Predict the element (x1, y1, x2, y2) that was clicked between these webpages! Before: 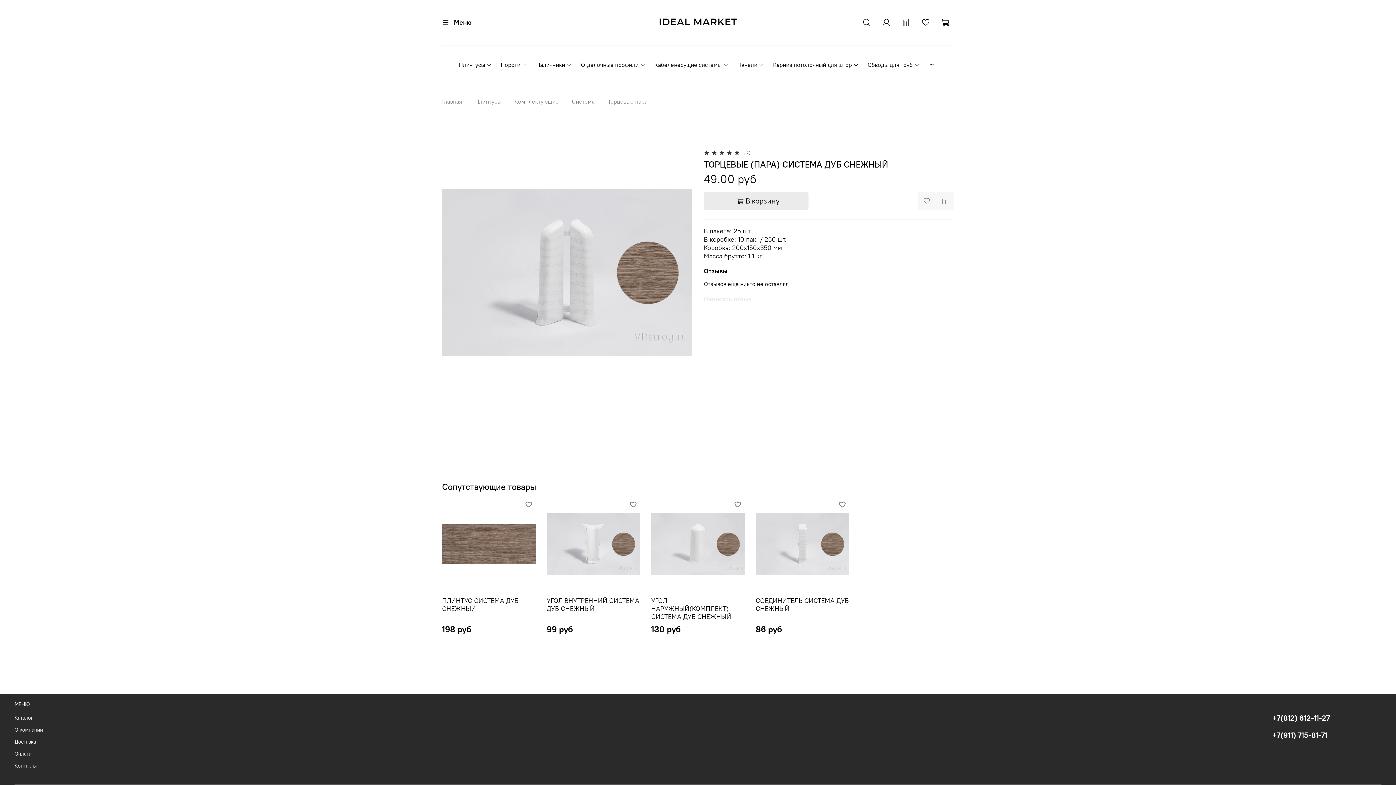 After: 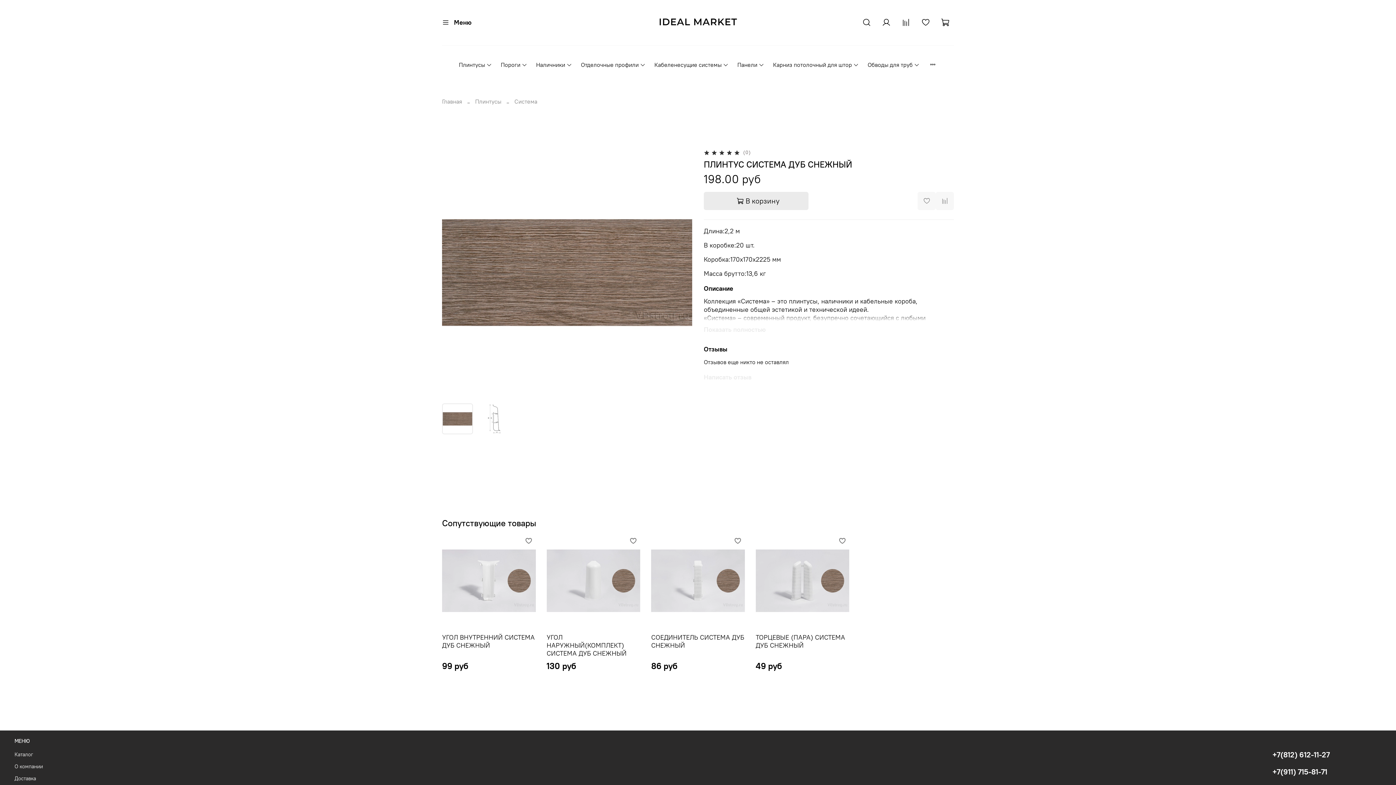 Action: label: ПЛИНТУС СИСТЕМА ДУБ СНЕЖНЫЙ bbox: (442, 596, 518, 613)